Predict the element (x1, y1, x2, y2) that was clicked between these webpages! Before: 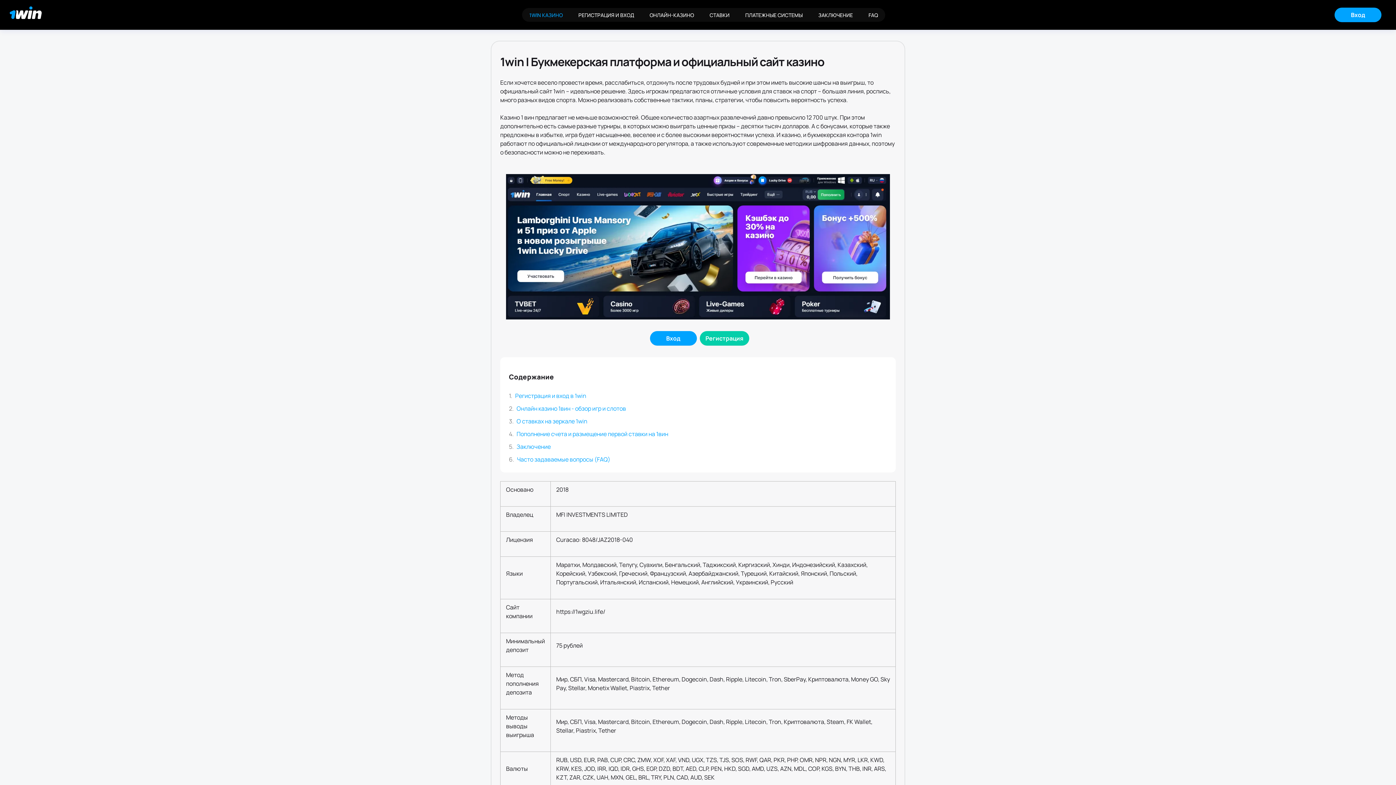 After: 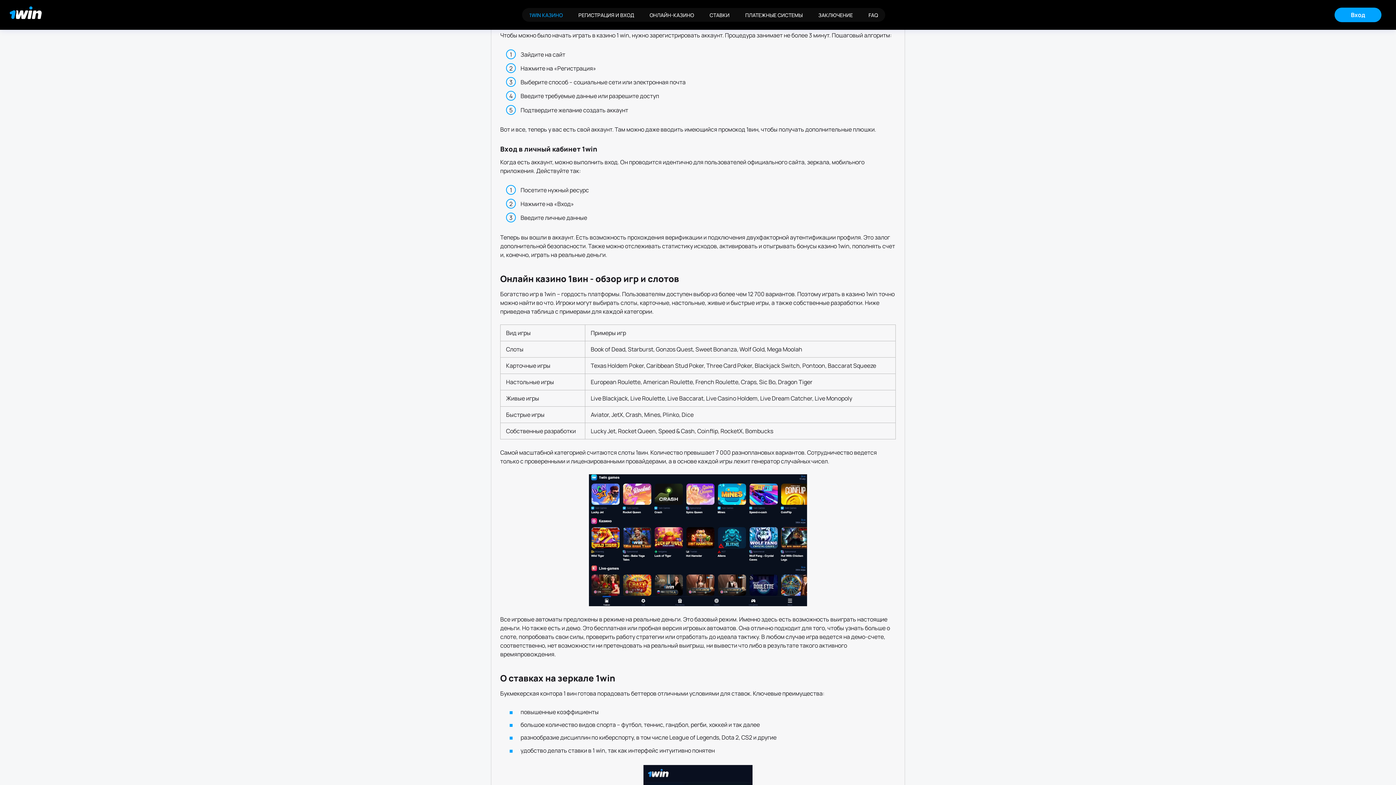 Action: bbox: (515, 391, 586, 399) label: Регистрация и вход в 1win